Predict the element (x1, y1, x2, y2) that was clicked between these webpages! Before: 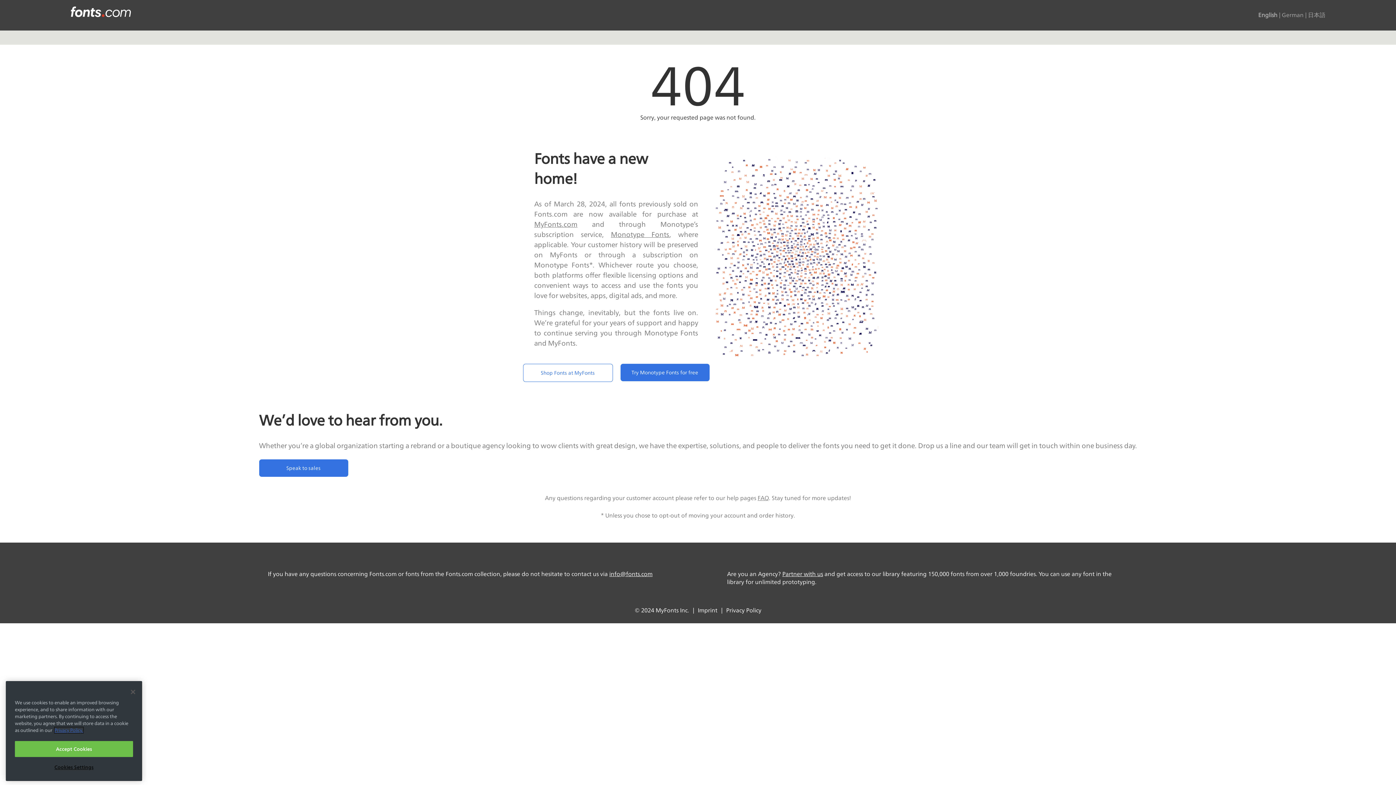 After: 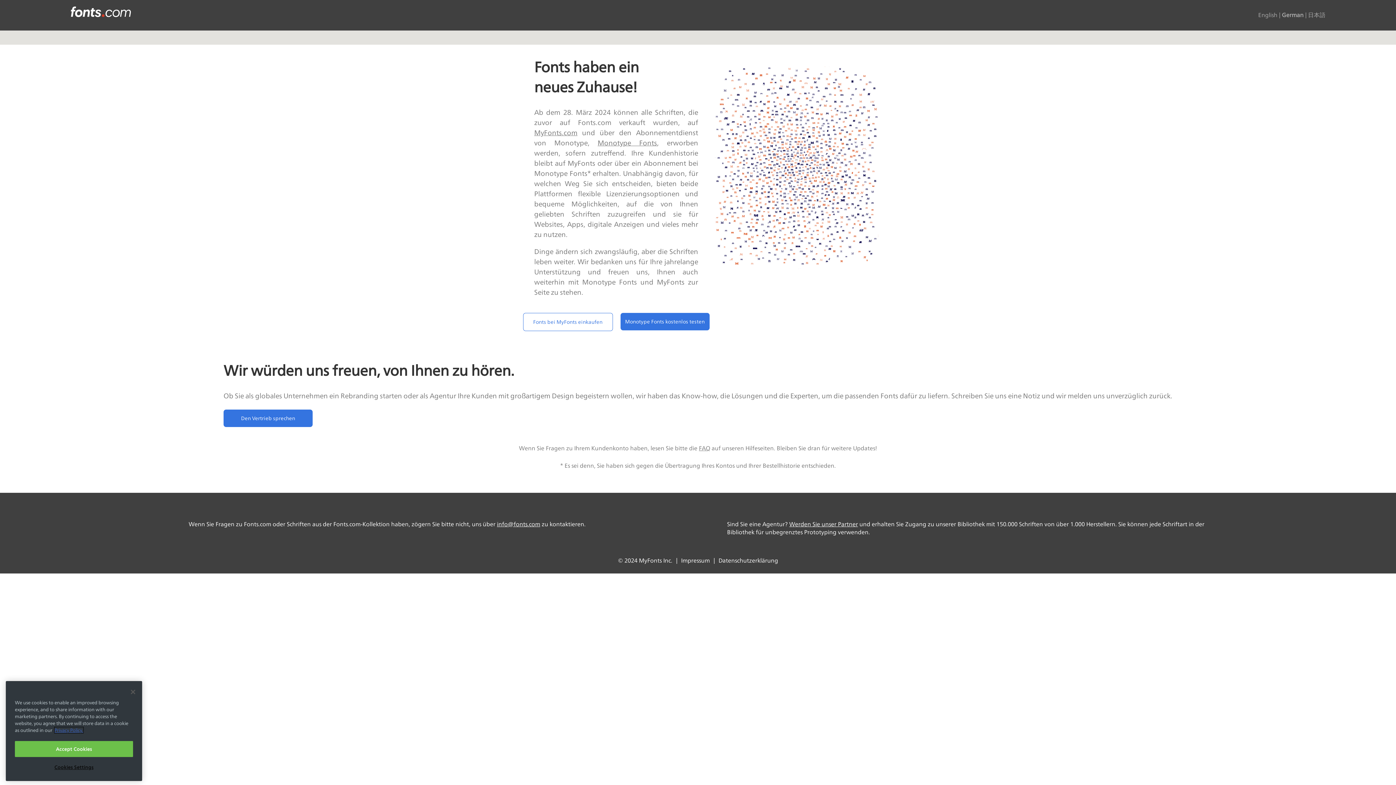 Action: label: German bbox: (1282, 12, 1304, 18)